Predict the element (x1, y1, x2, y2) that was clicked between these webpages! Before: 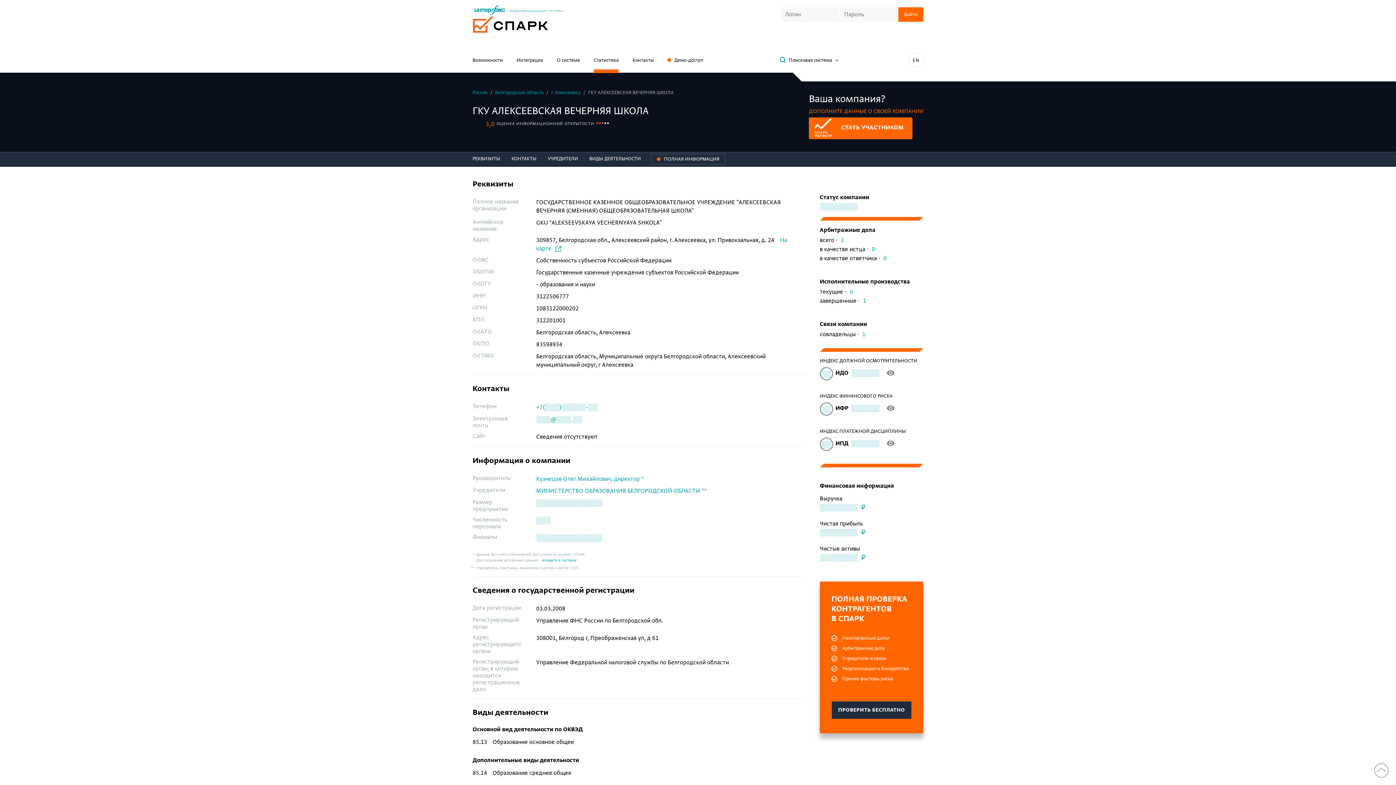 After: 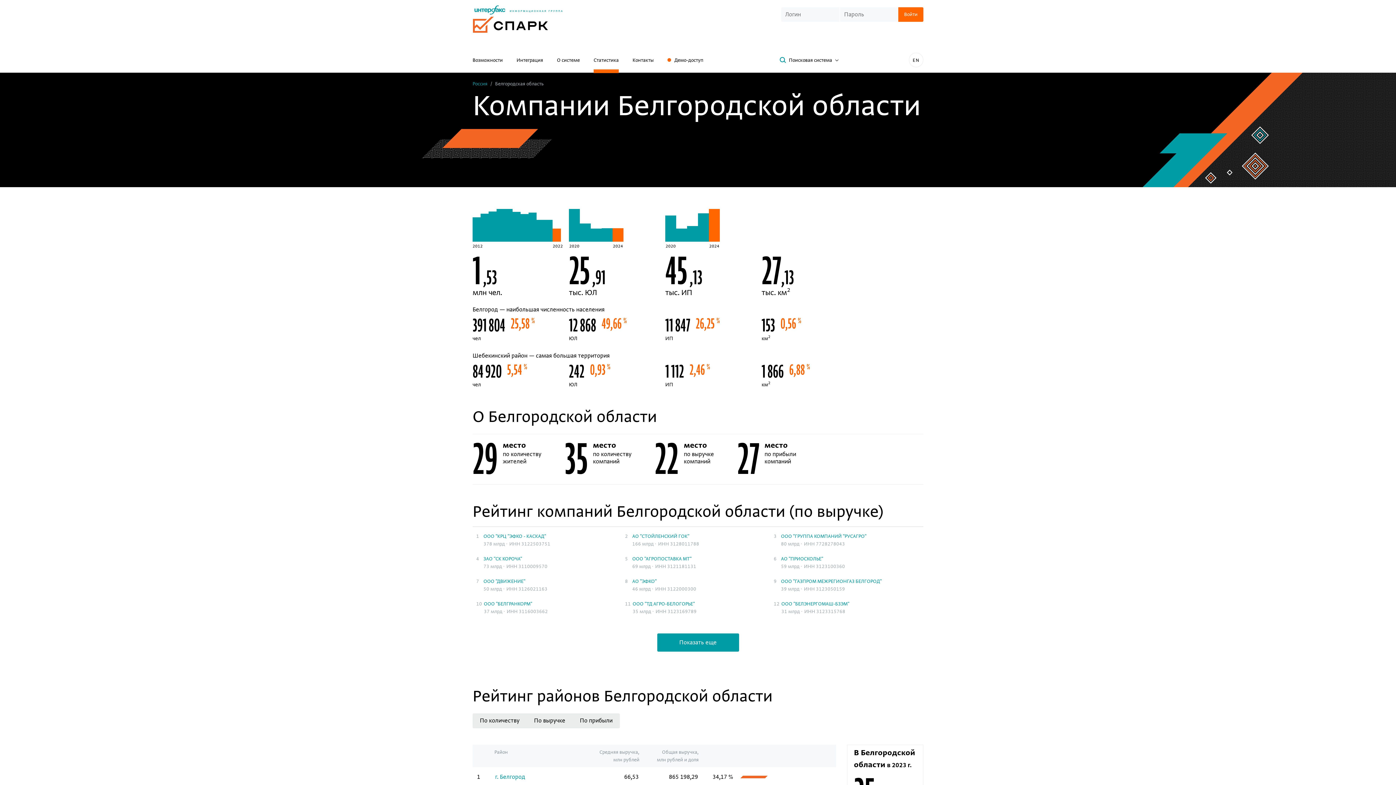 Action: label: Белгородская область bbox: (495, 89, 543, 95)